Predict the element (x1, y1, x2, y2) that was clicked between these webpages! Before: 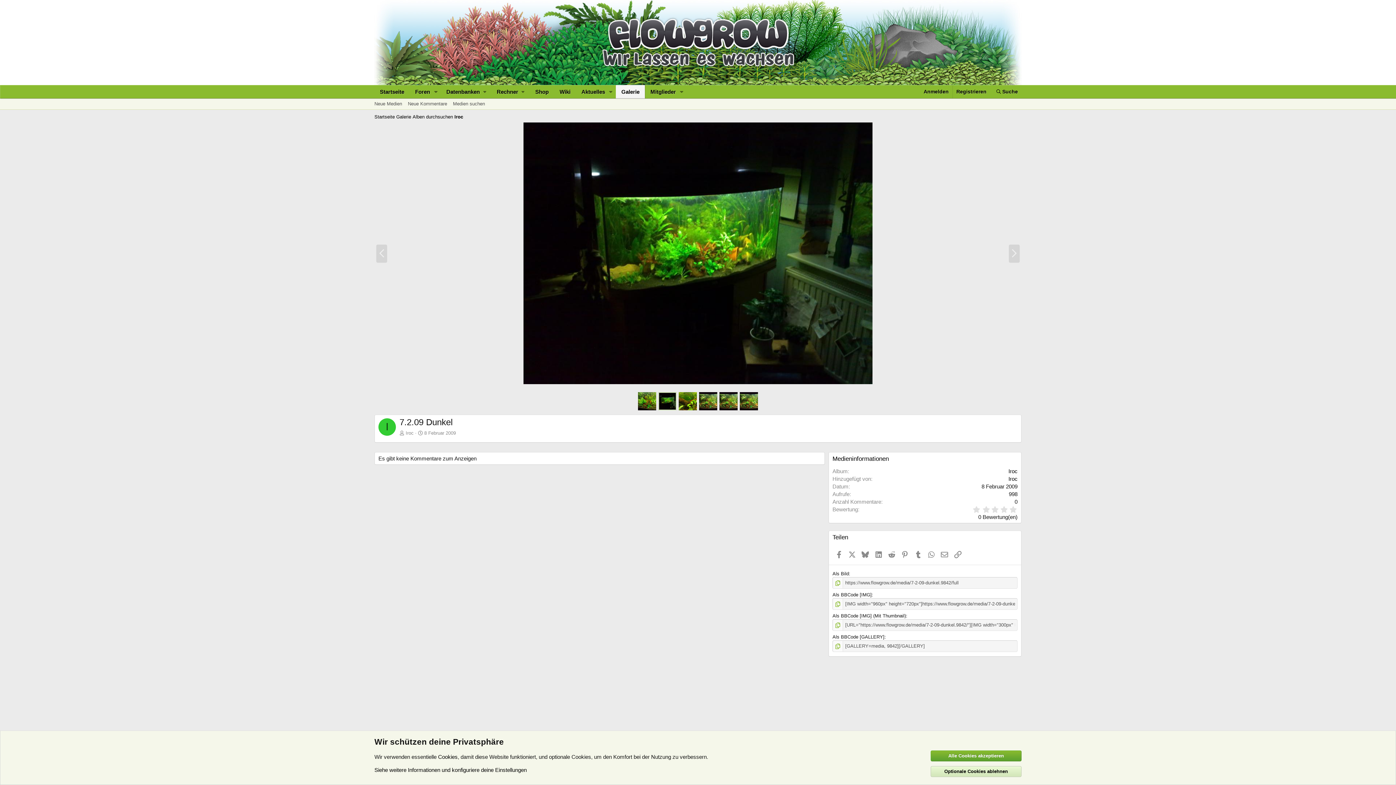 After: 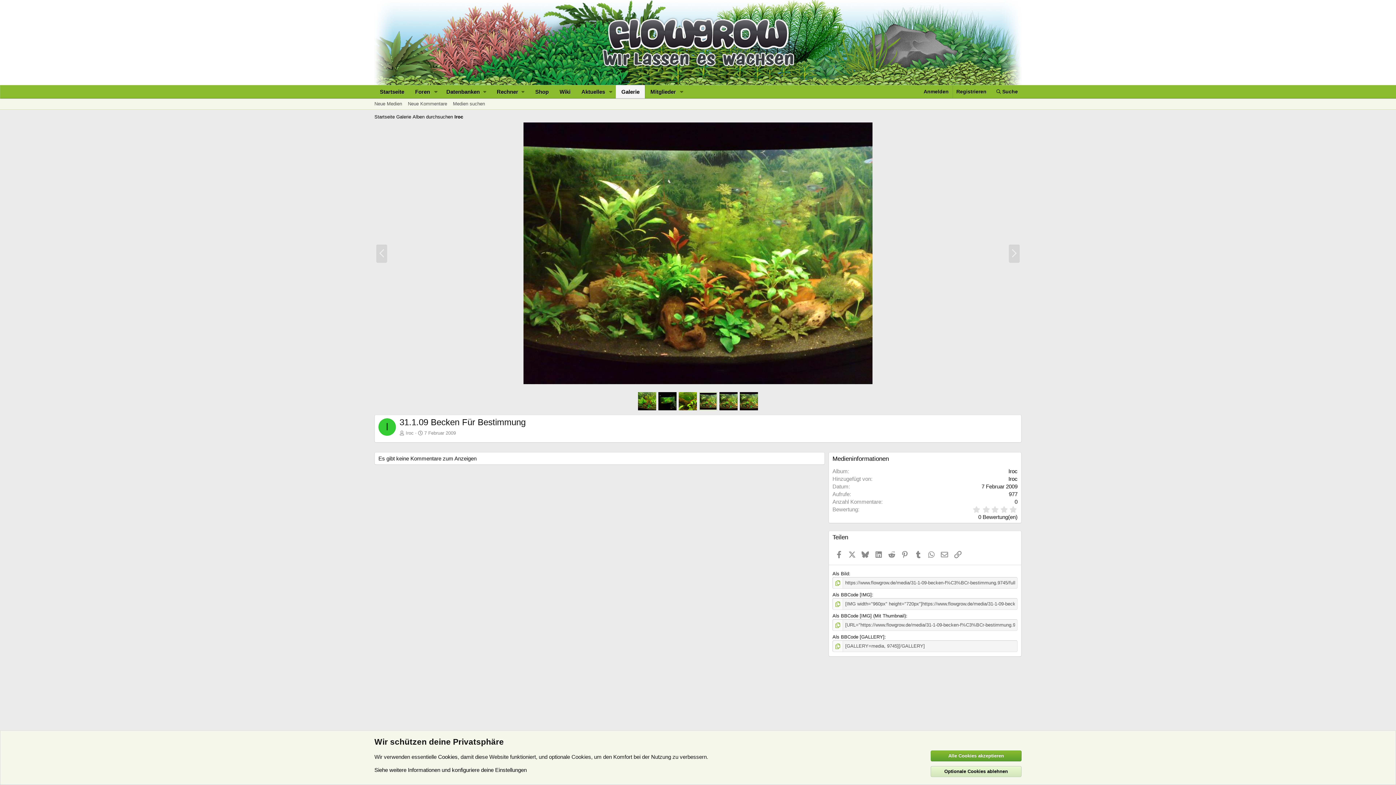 Action: bbox: (699, 392, 717, 410)